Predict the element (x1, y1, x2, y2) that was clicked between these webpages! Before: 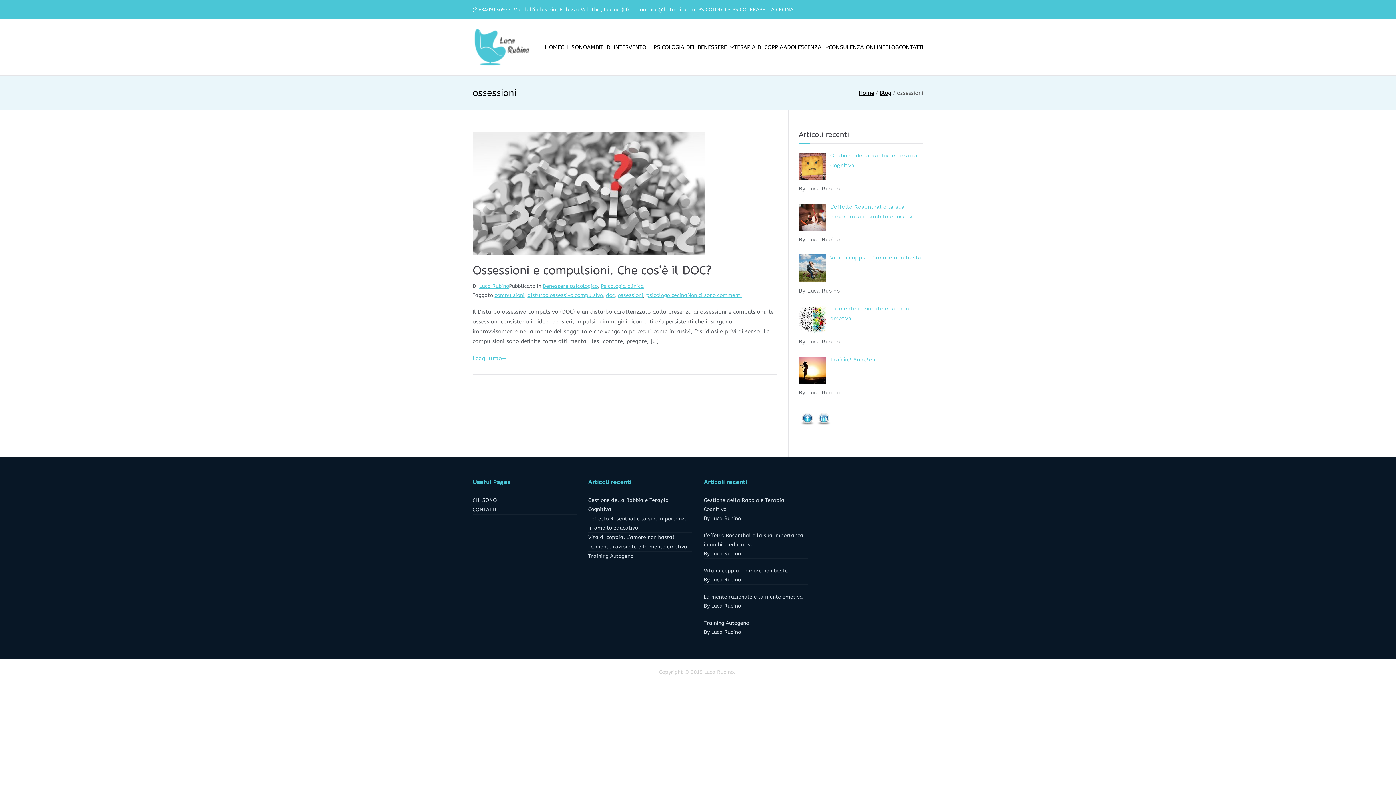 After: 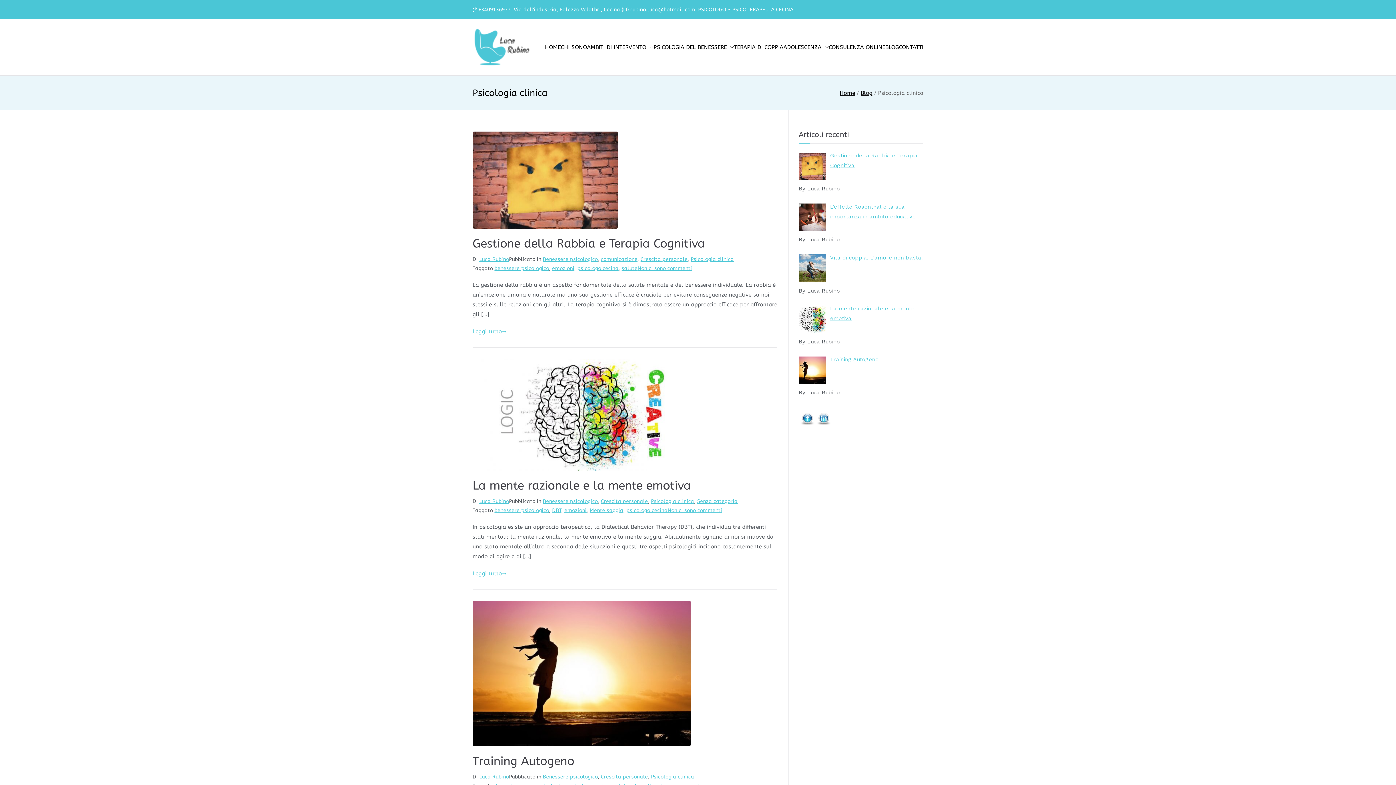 Action: bbox: (600, 283, 644, 289) label: Psicologia clinica